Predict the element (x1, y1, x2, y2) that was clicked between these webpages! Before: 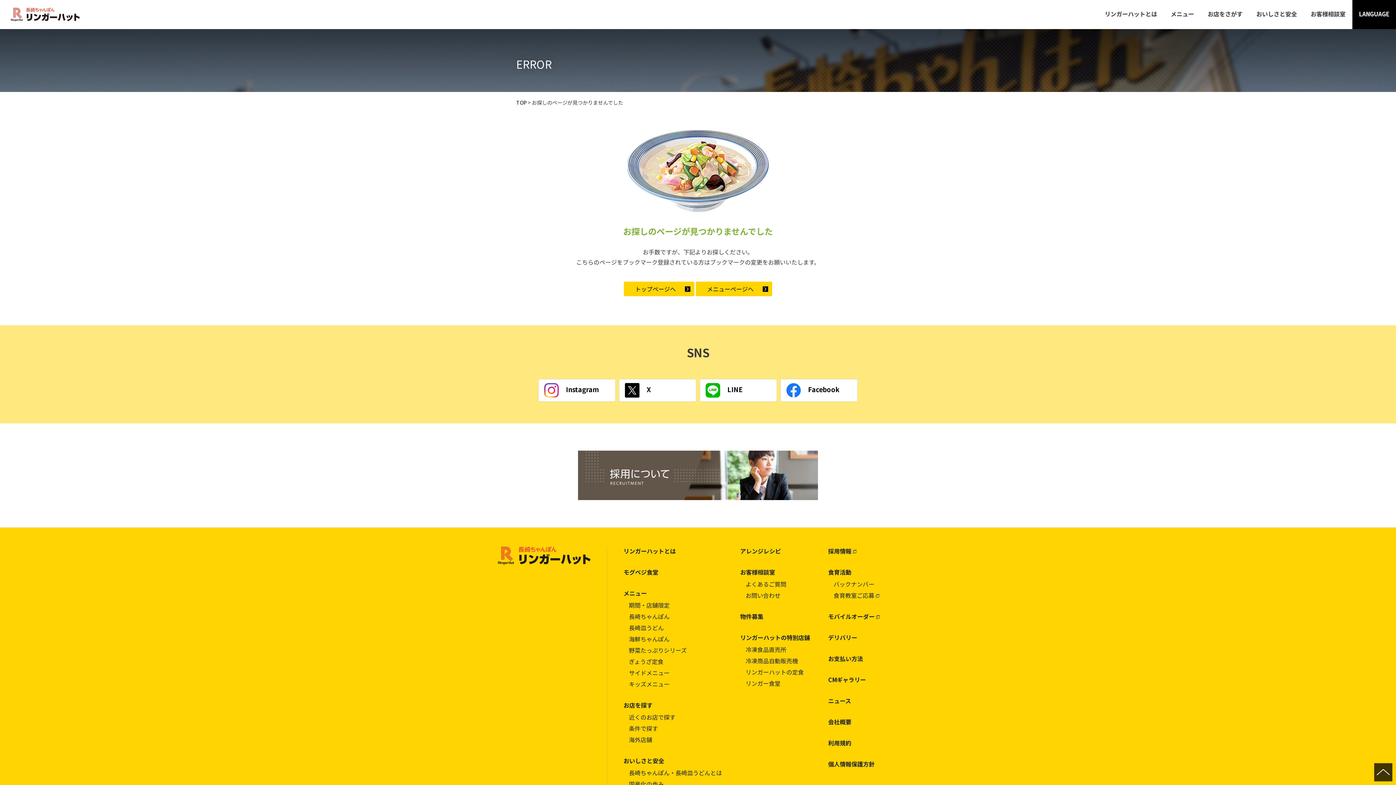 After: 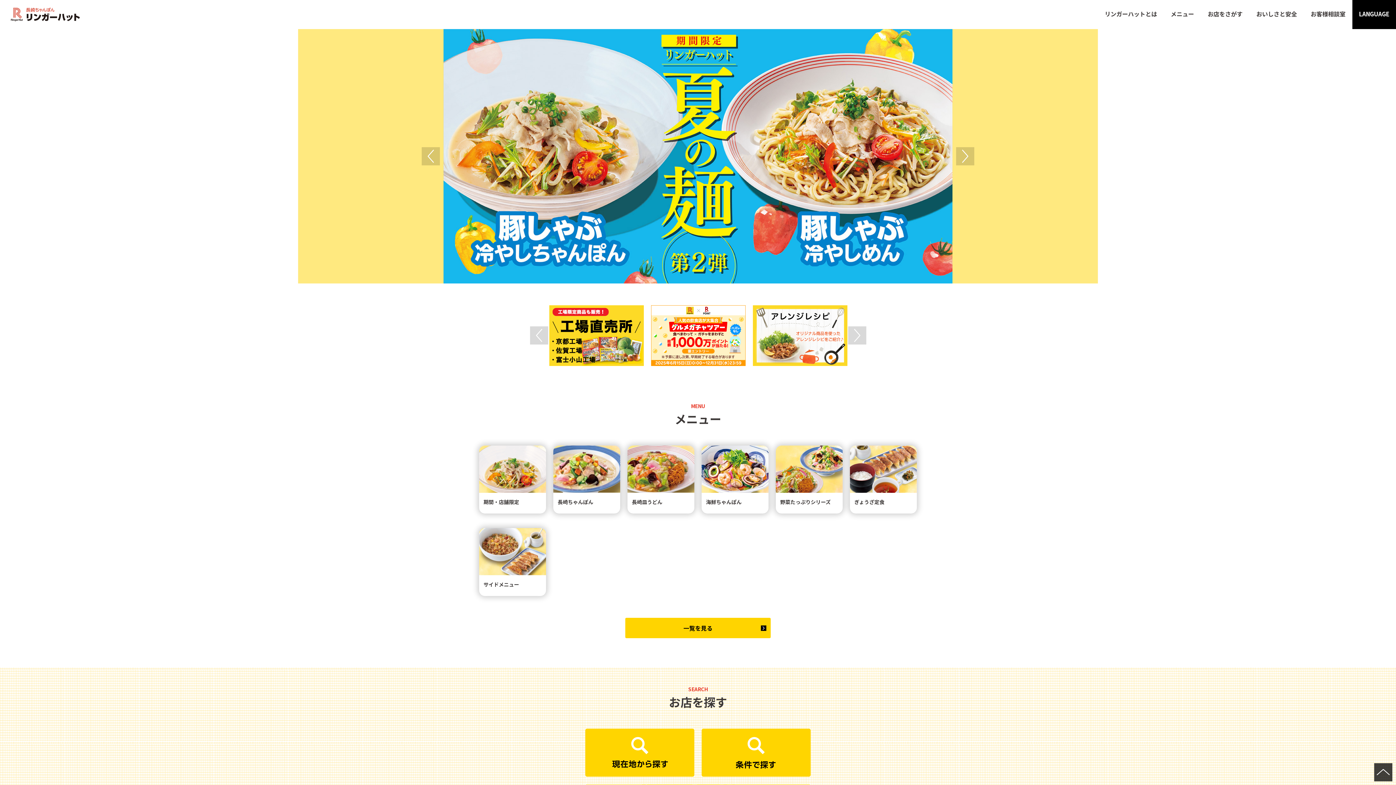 Action: label: TOP bbox: (516, 98, 526, 106)